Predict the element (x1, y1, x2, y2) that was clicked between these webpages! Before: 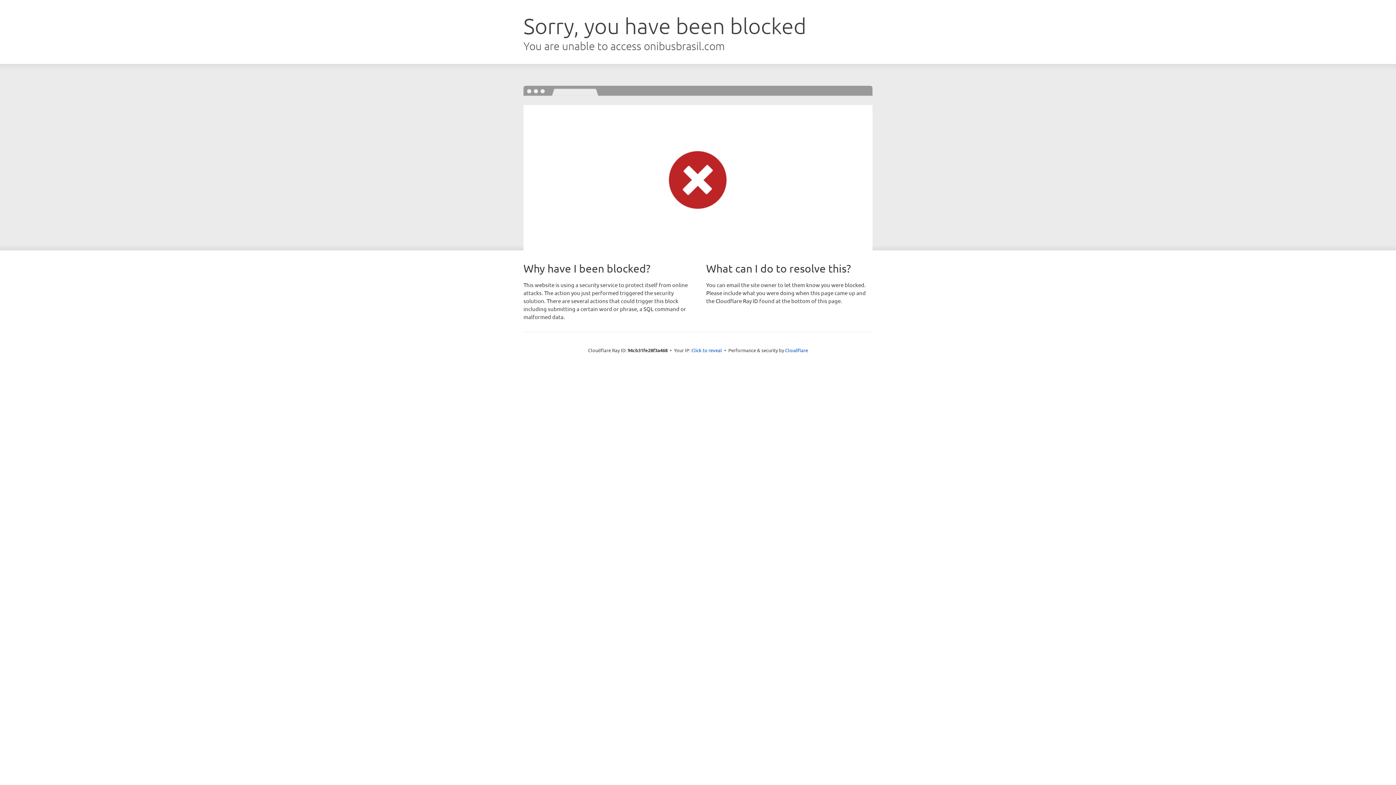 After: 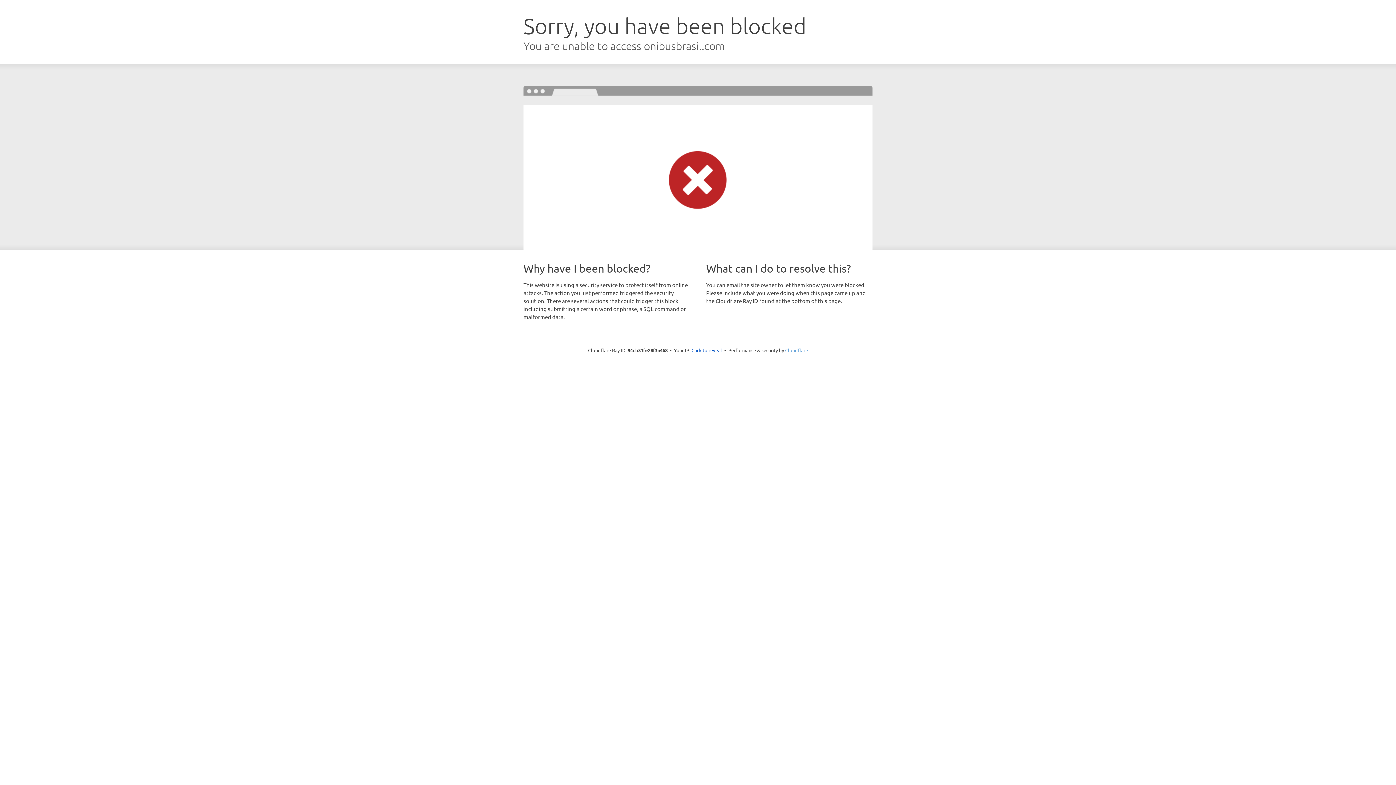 Action: bbox: (785, 347, 808, 353) label: Cloudflare